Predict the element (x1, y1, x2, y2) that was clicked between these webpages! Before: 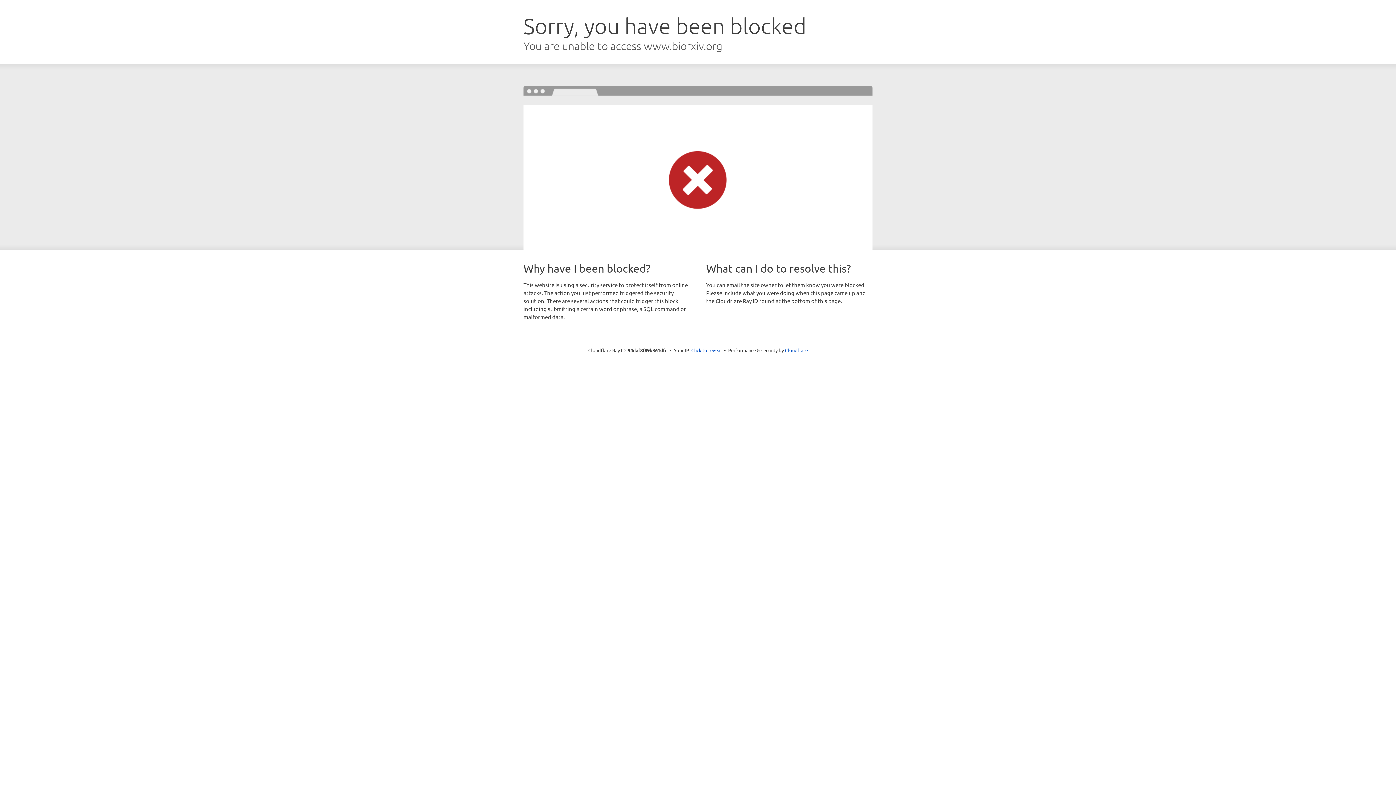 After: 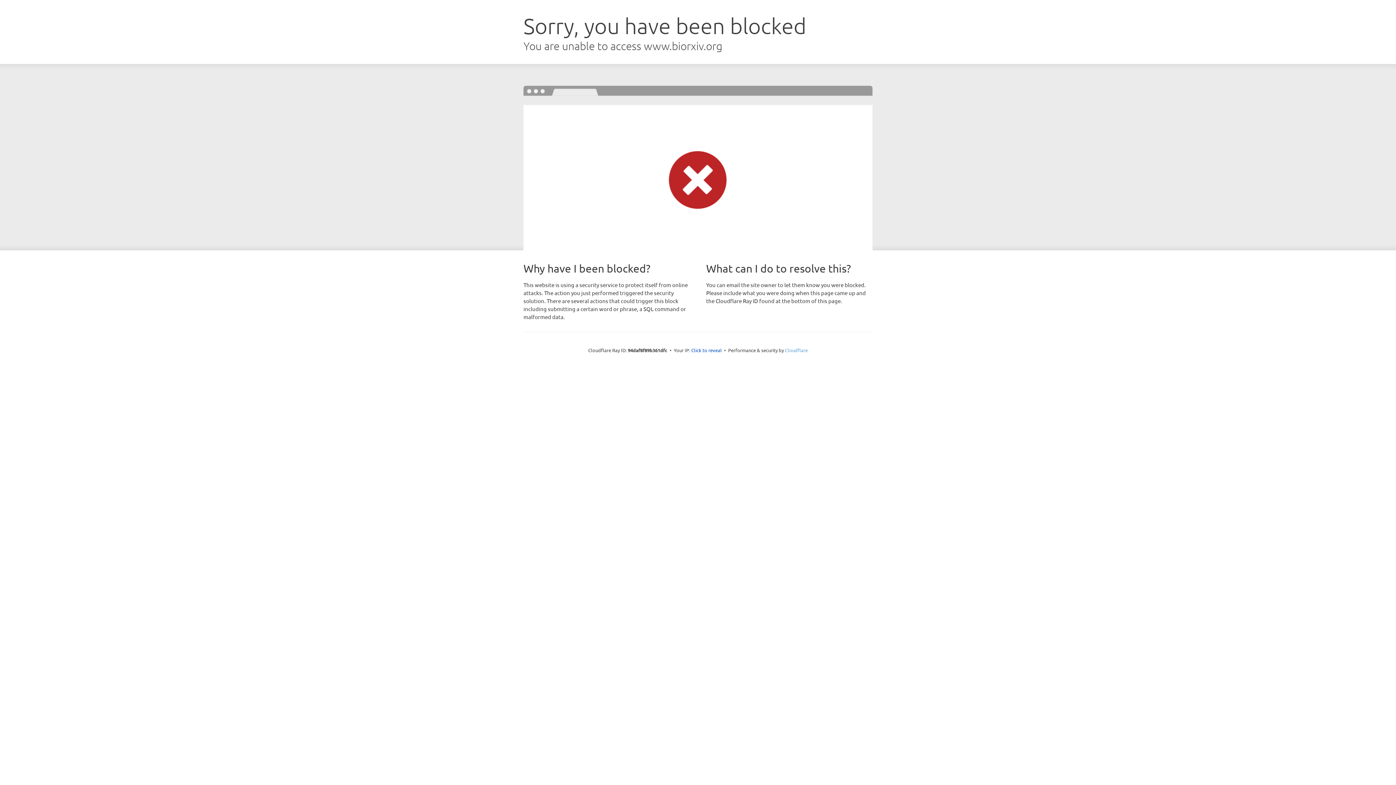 Action: label: Cloudflare bbox: (785, 347, 808, 353)